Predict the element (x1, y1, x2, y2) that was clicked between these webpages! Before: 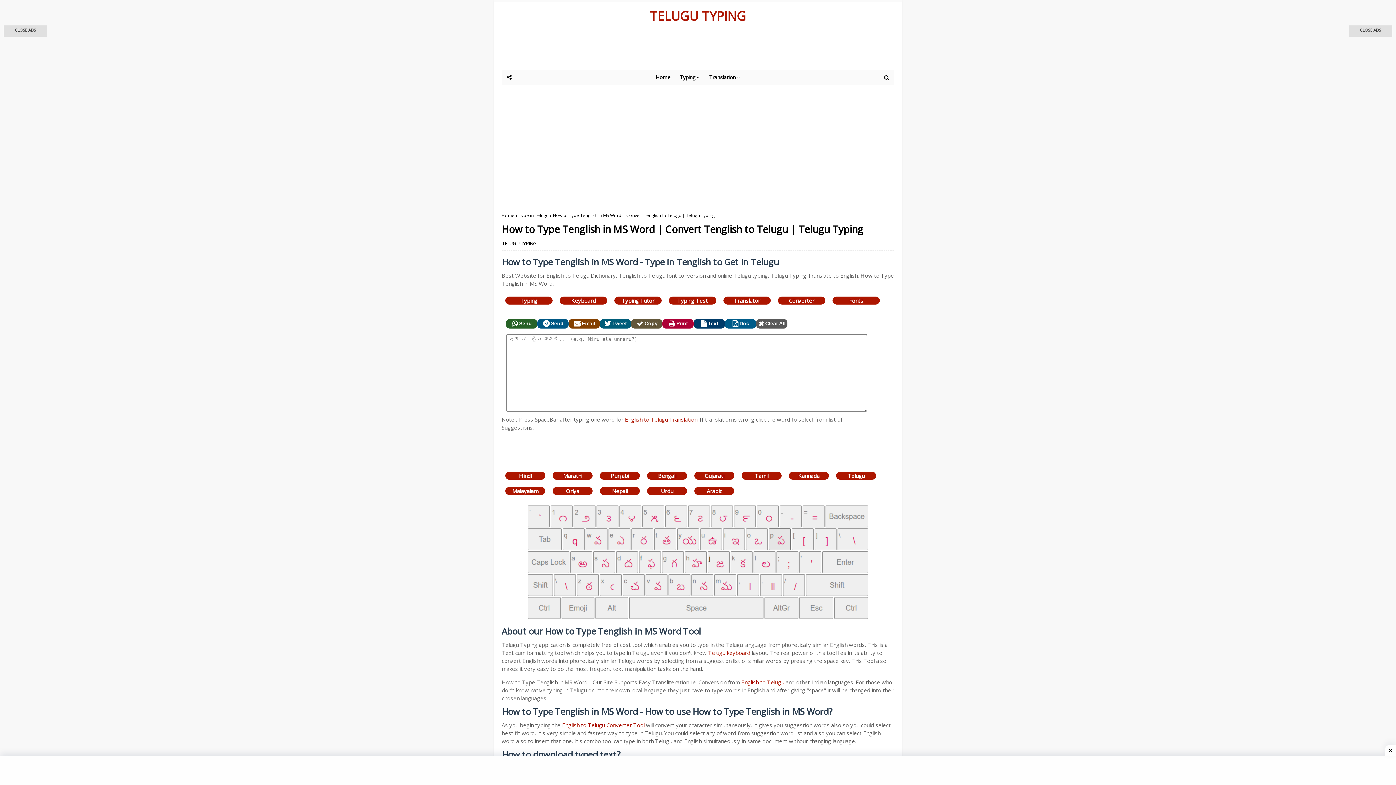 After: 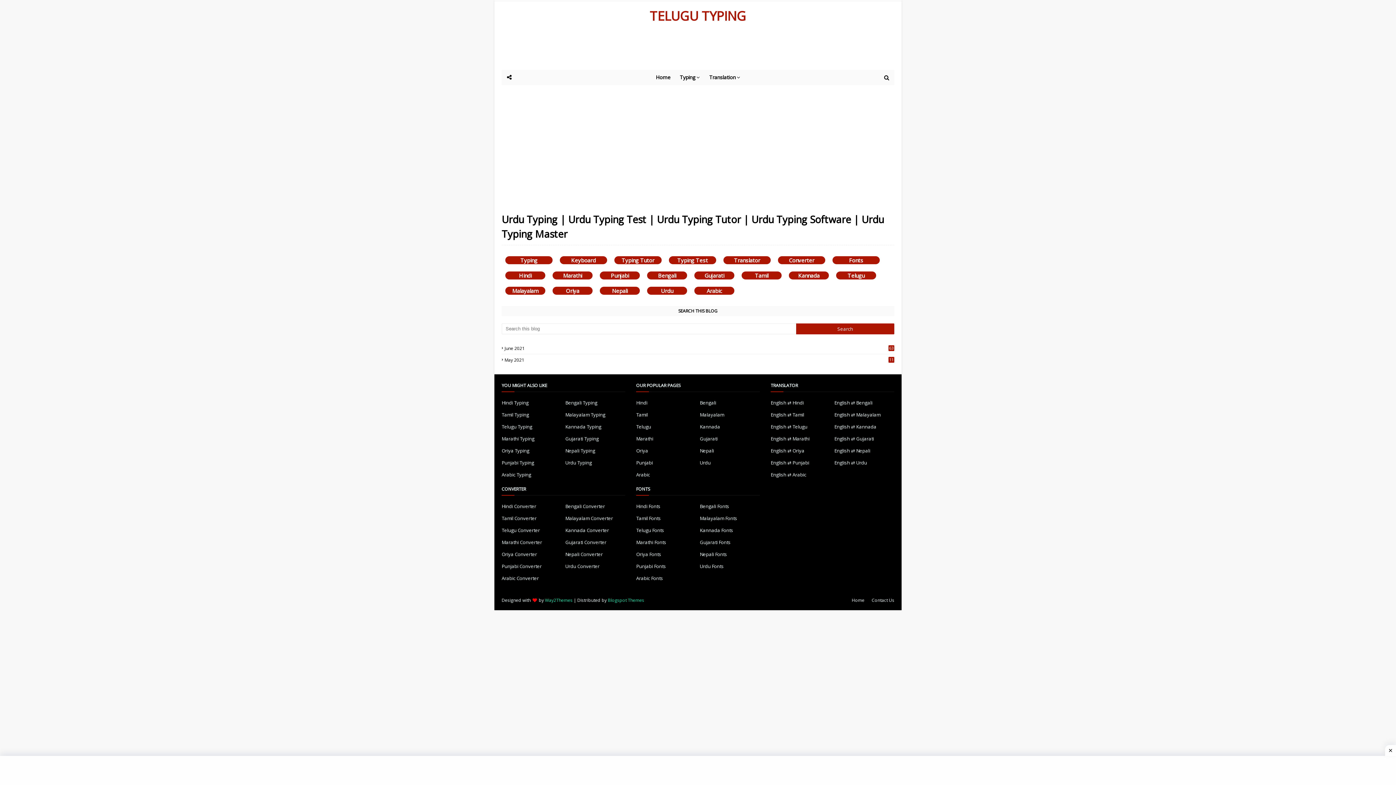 Action: label: Urdu bbox: (647, 487, 687, 495)